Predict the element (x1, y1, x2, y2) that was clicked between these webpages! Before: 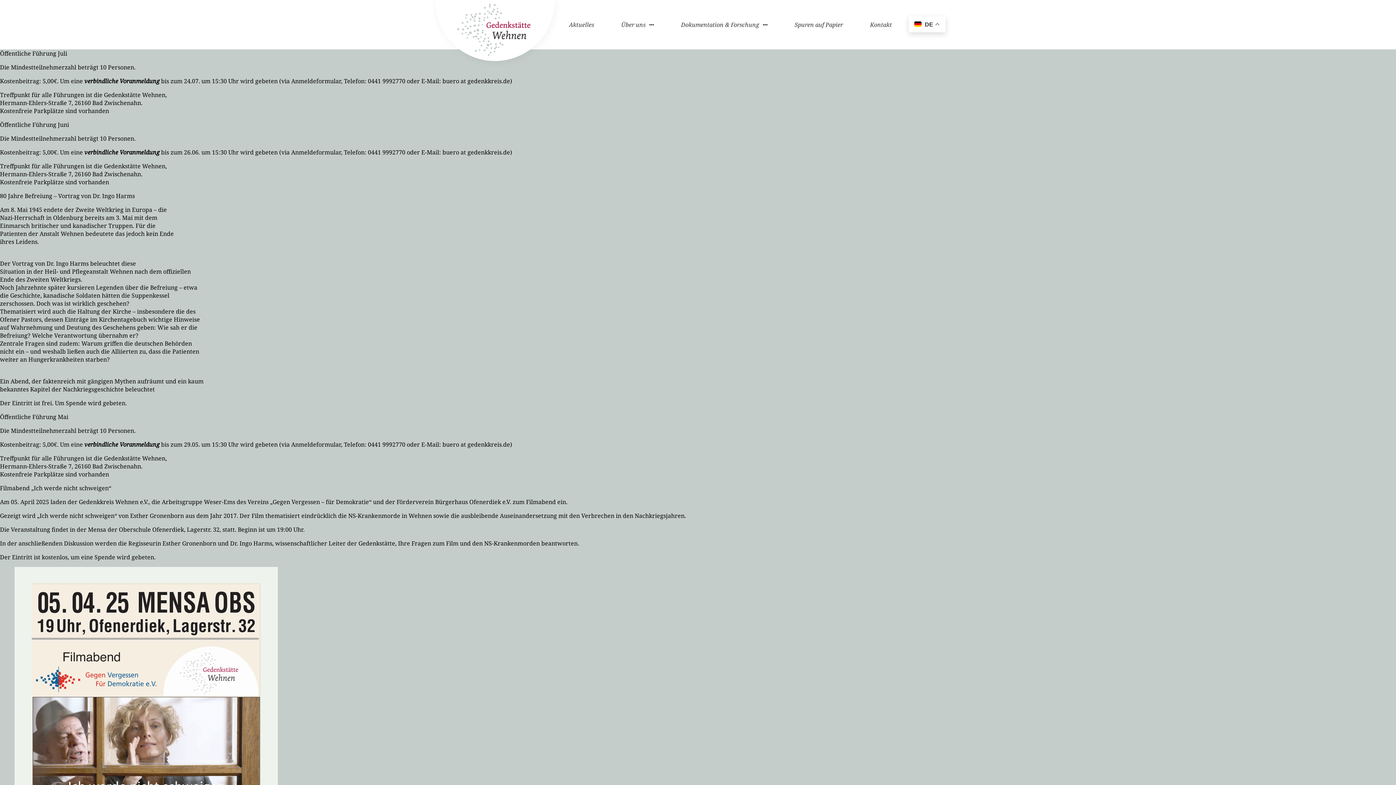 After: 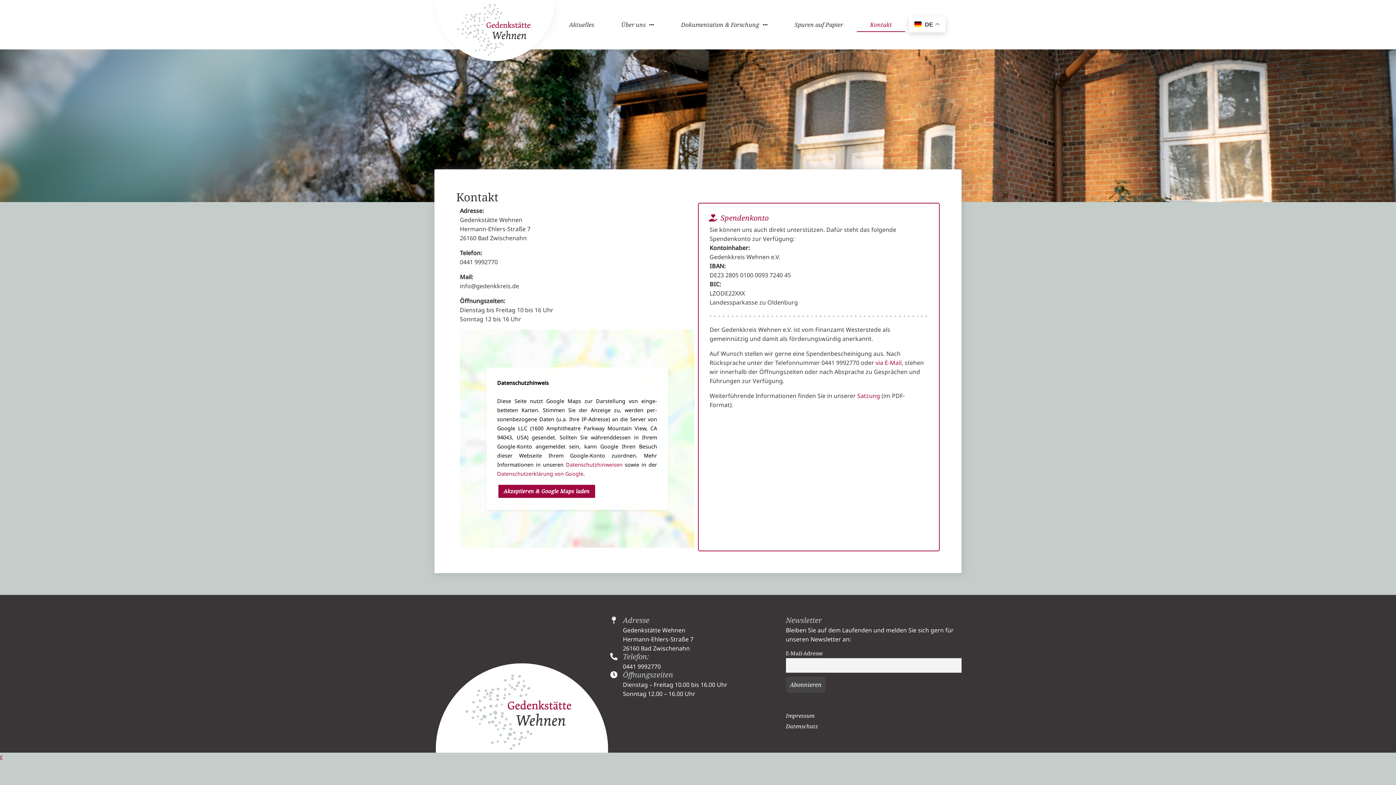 Action: label: Kontakt bbox: (856, 17, 905, 31)